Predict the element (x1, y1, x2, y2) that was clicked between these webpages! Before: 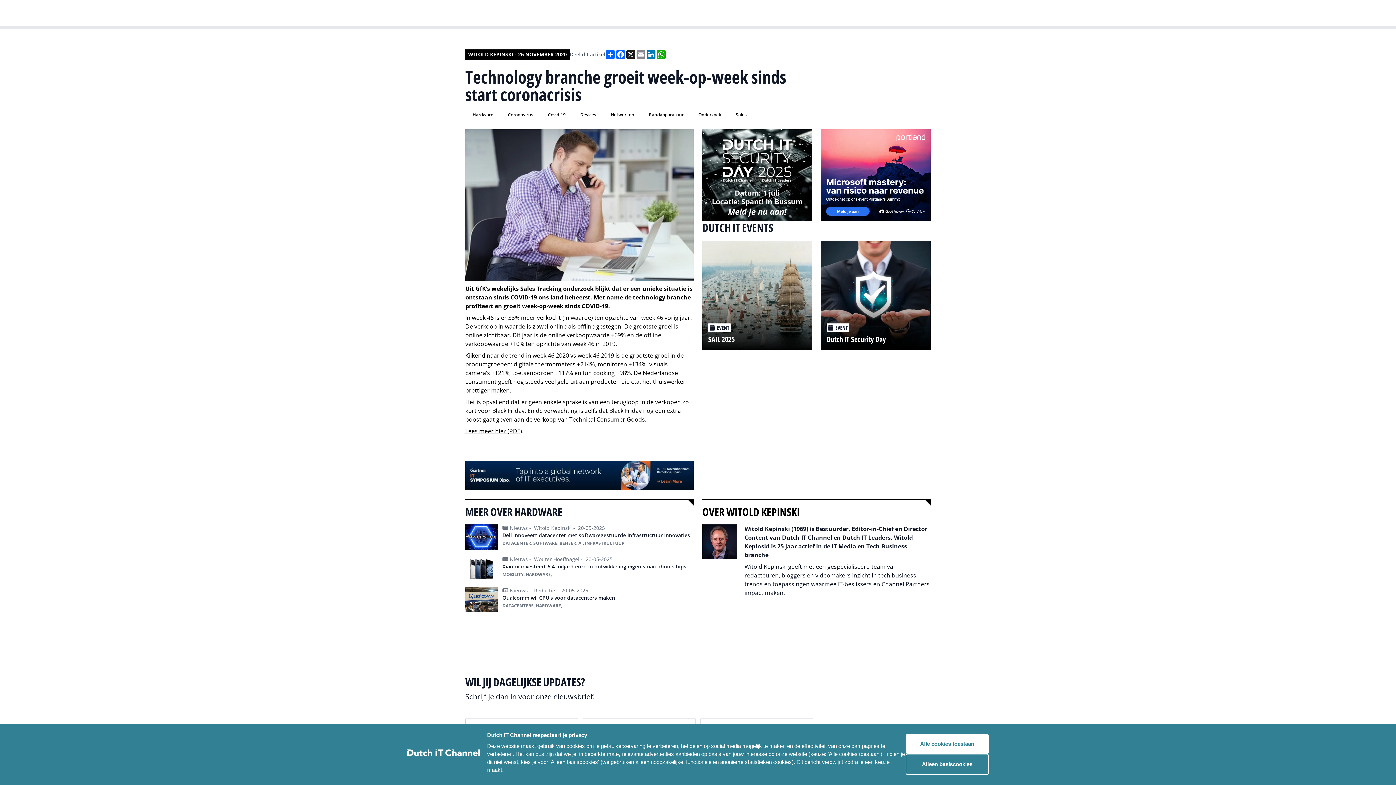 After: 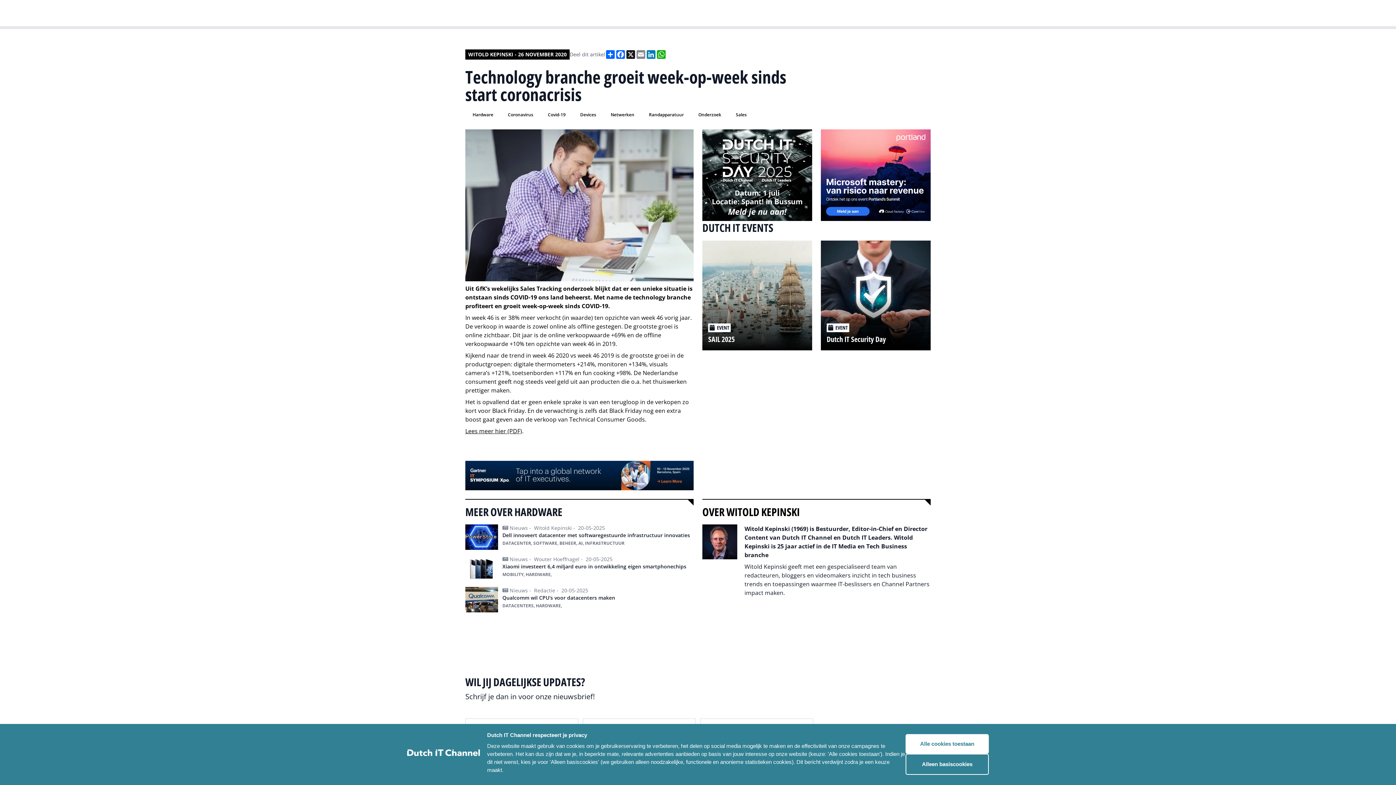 Action: bbox: (702, 565, 709, 572)